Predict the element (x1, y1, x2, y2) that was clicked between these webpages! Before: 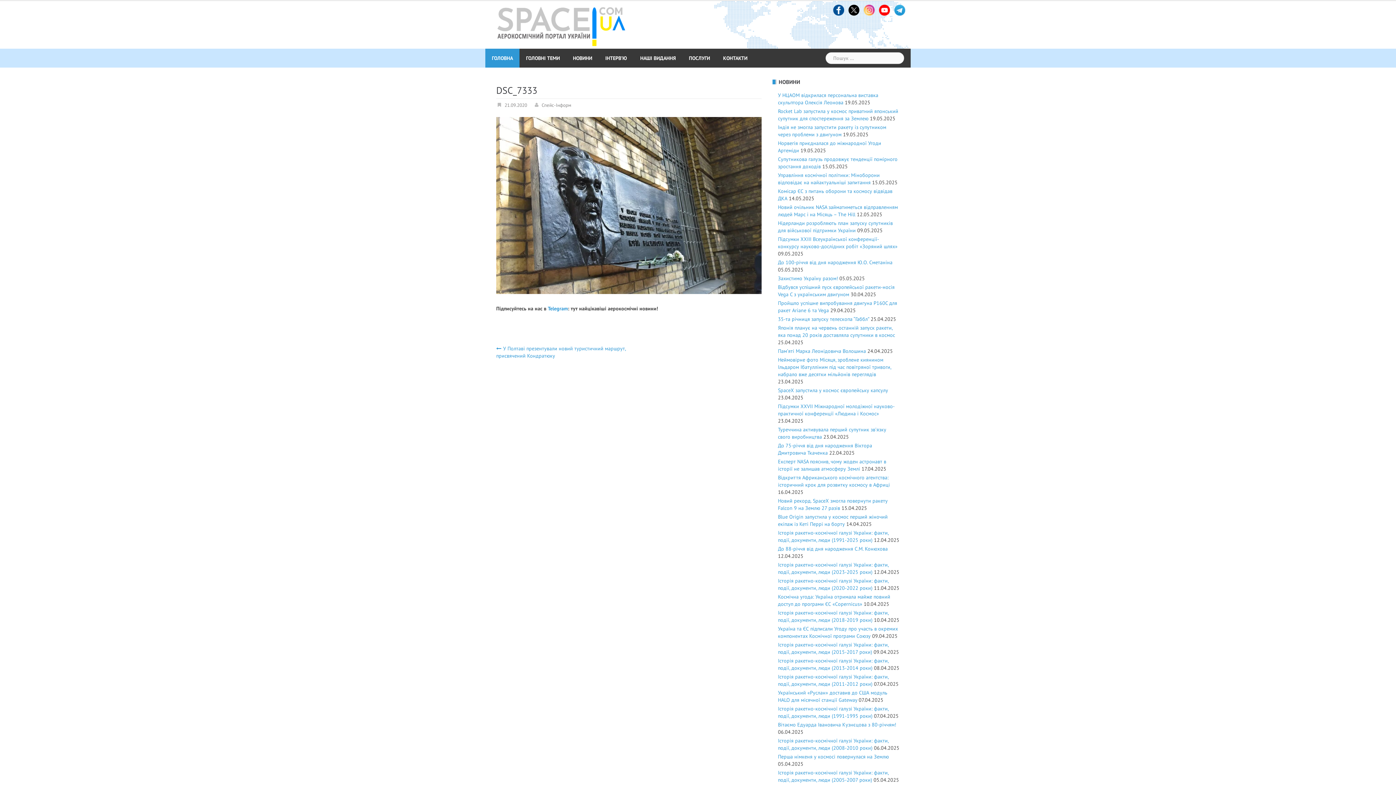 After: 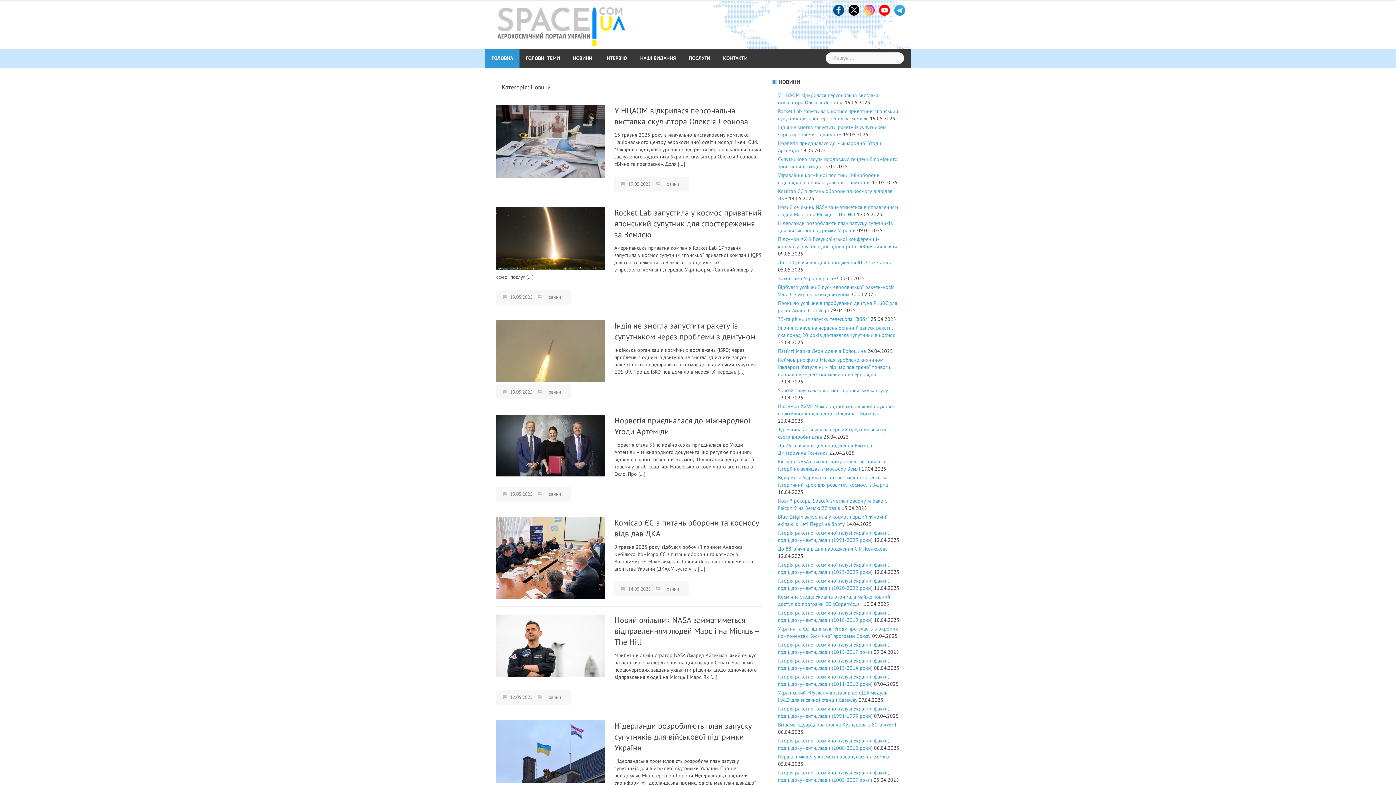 Action: label: НОВИНИ bbox: (573, 48, 592, 67)